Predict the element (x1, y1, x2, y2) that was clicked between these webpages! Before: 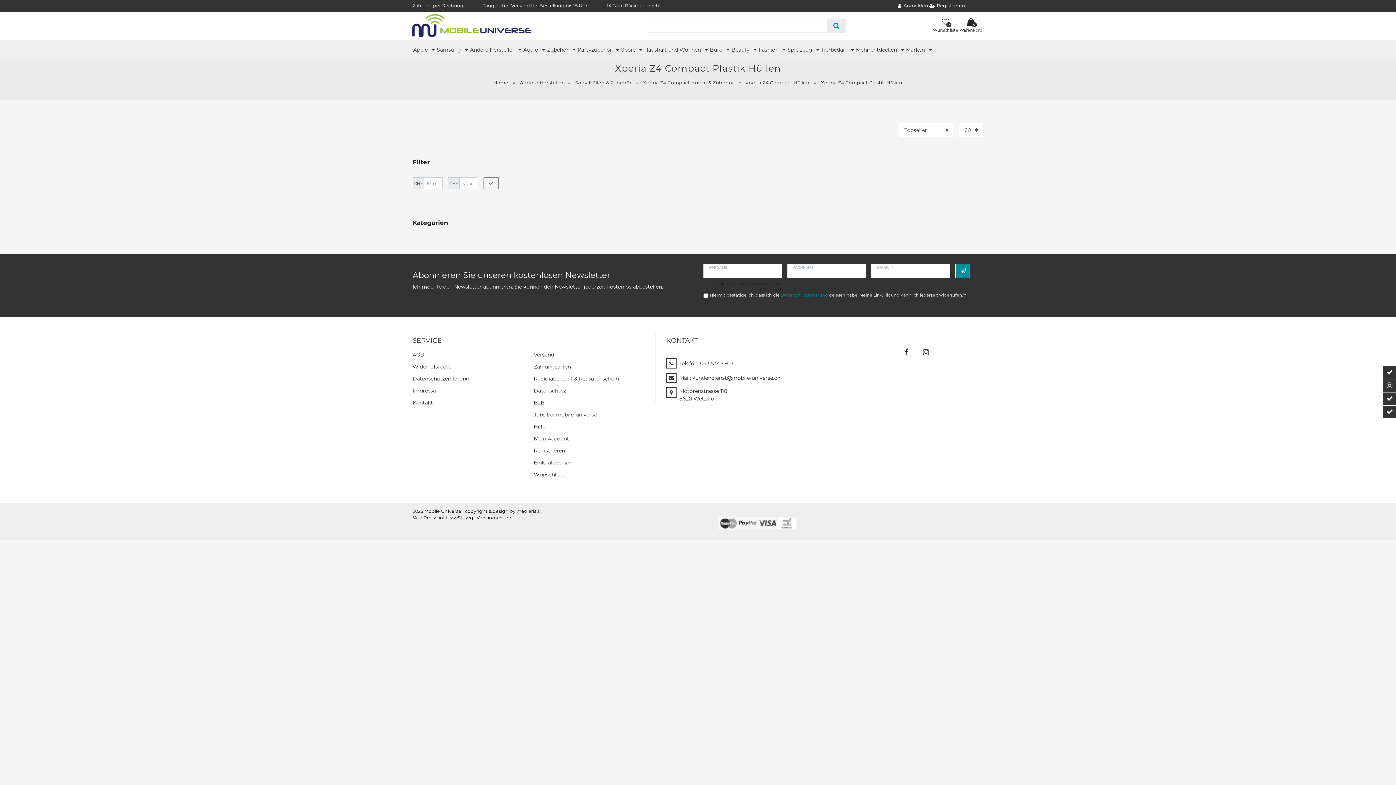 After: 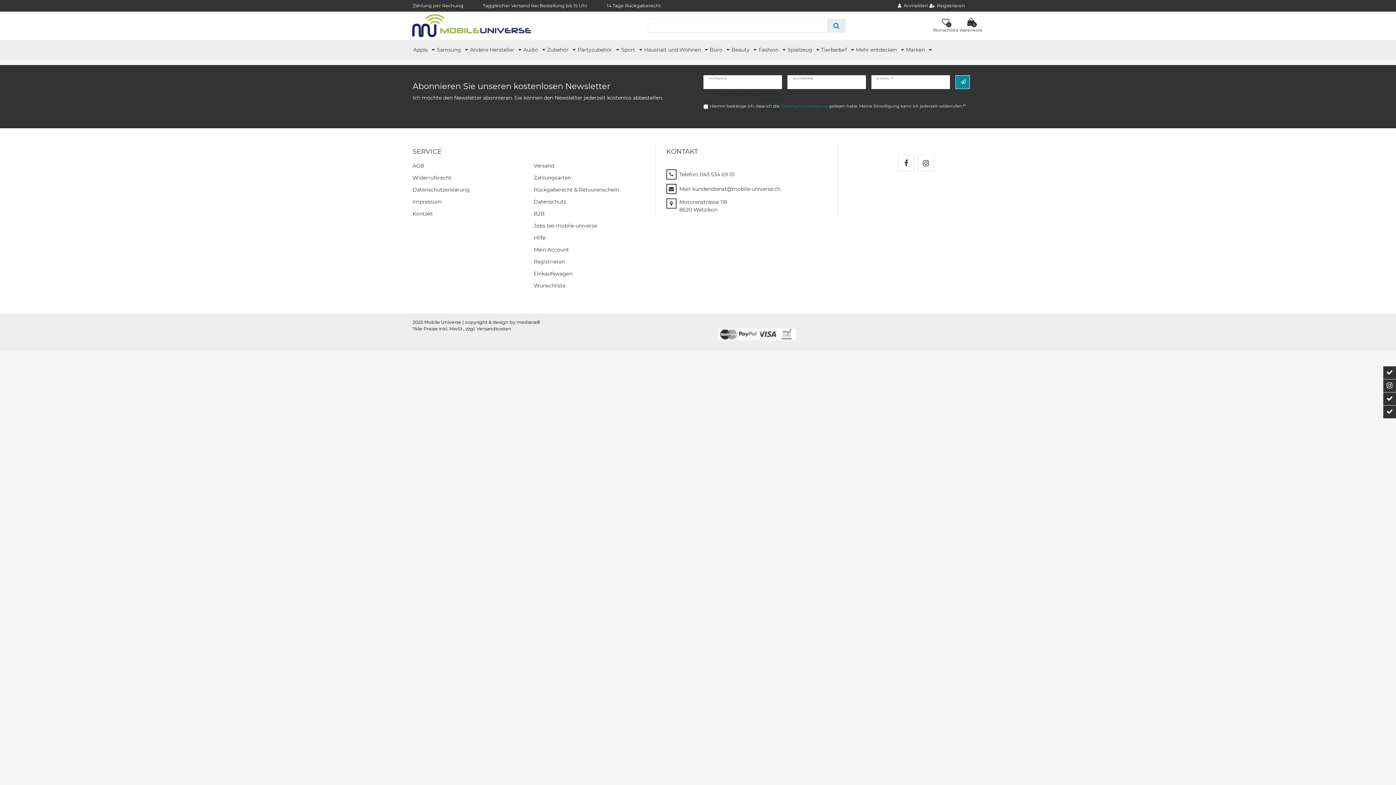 Action: bbox: (533, 387, 566, 394) label: Datenschutz